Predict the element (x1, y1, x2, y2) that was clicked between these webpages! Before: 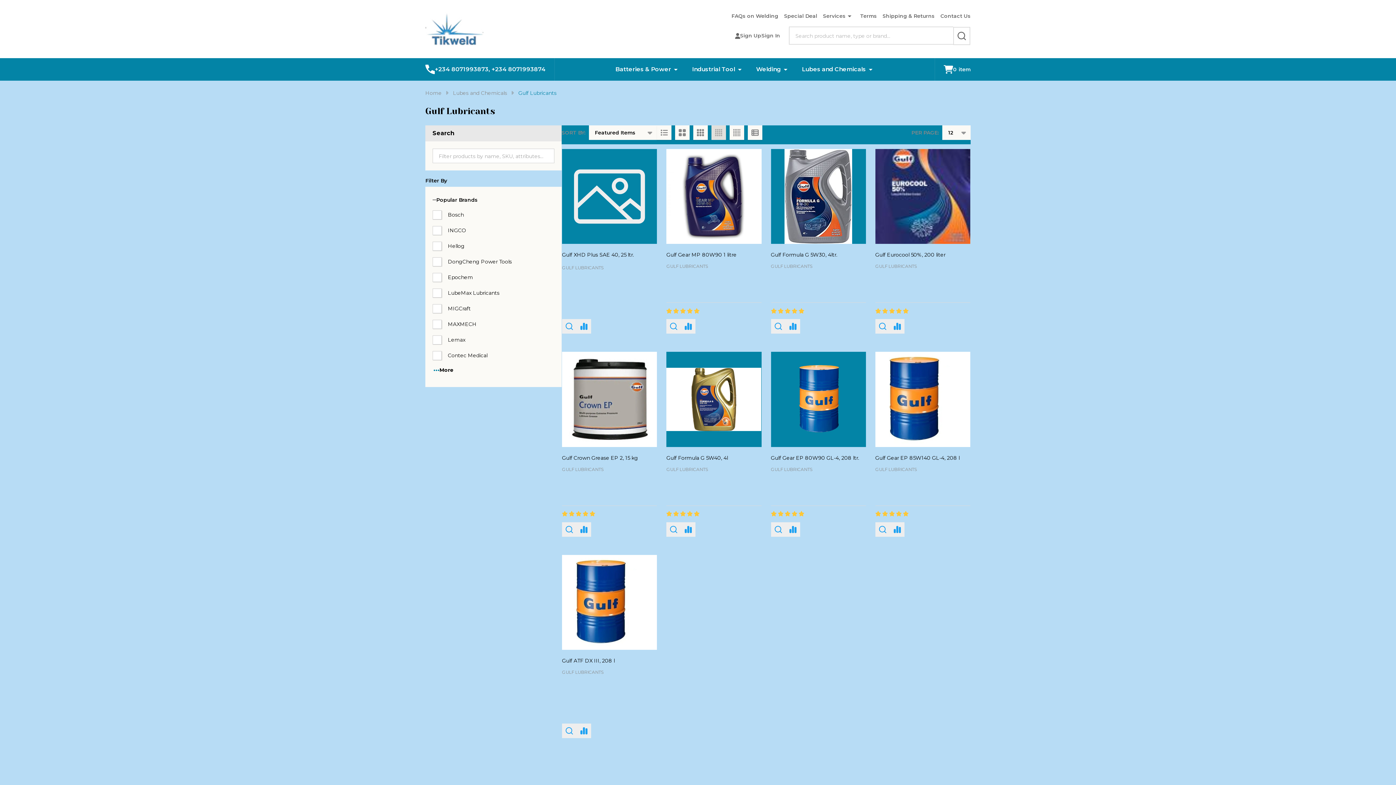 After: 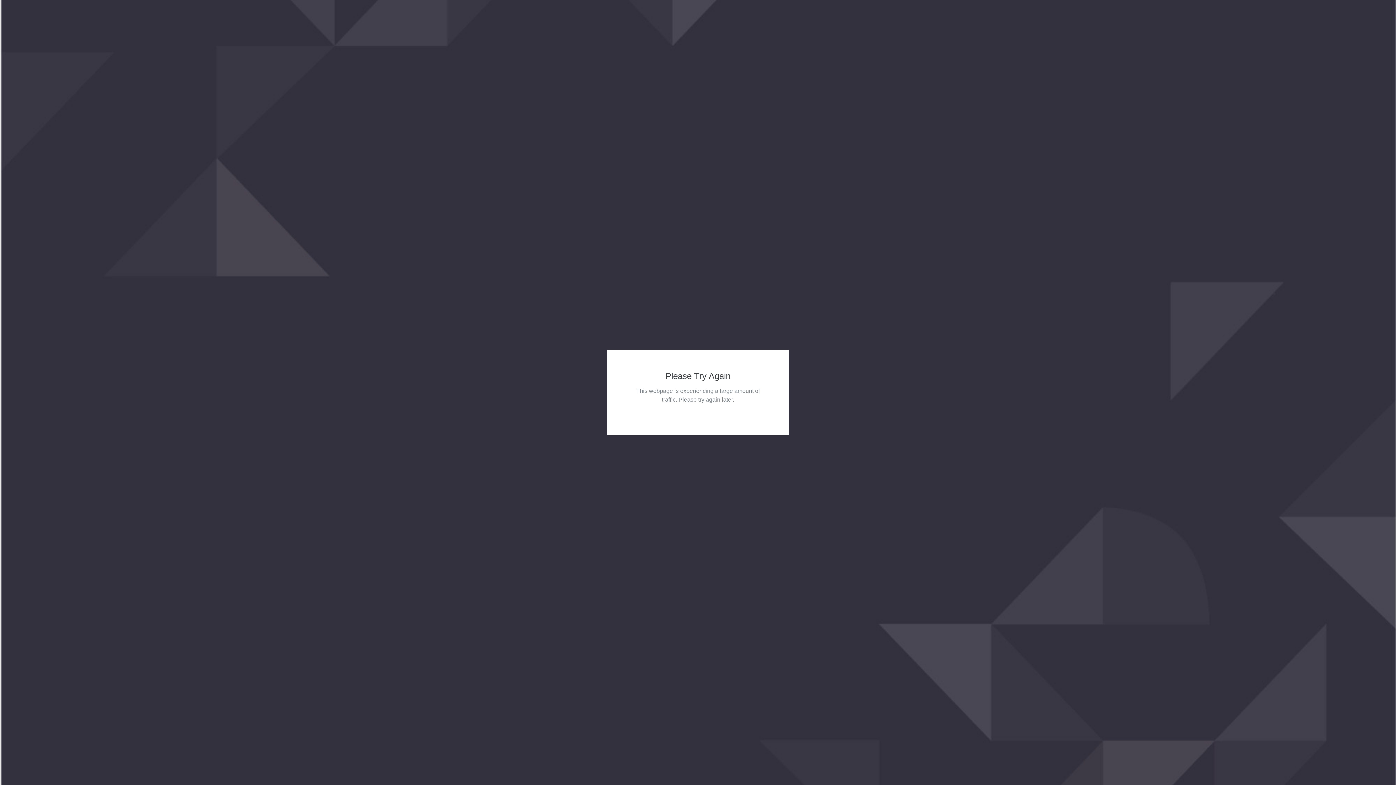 Action: label: Gulf Eurocool 50%, 200 liter, 

 bbox: (875, 251, 945, 258)